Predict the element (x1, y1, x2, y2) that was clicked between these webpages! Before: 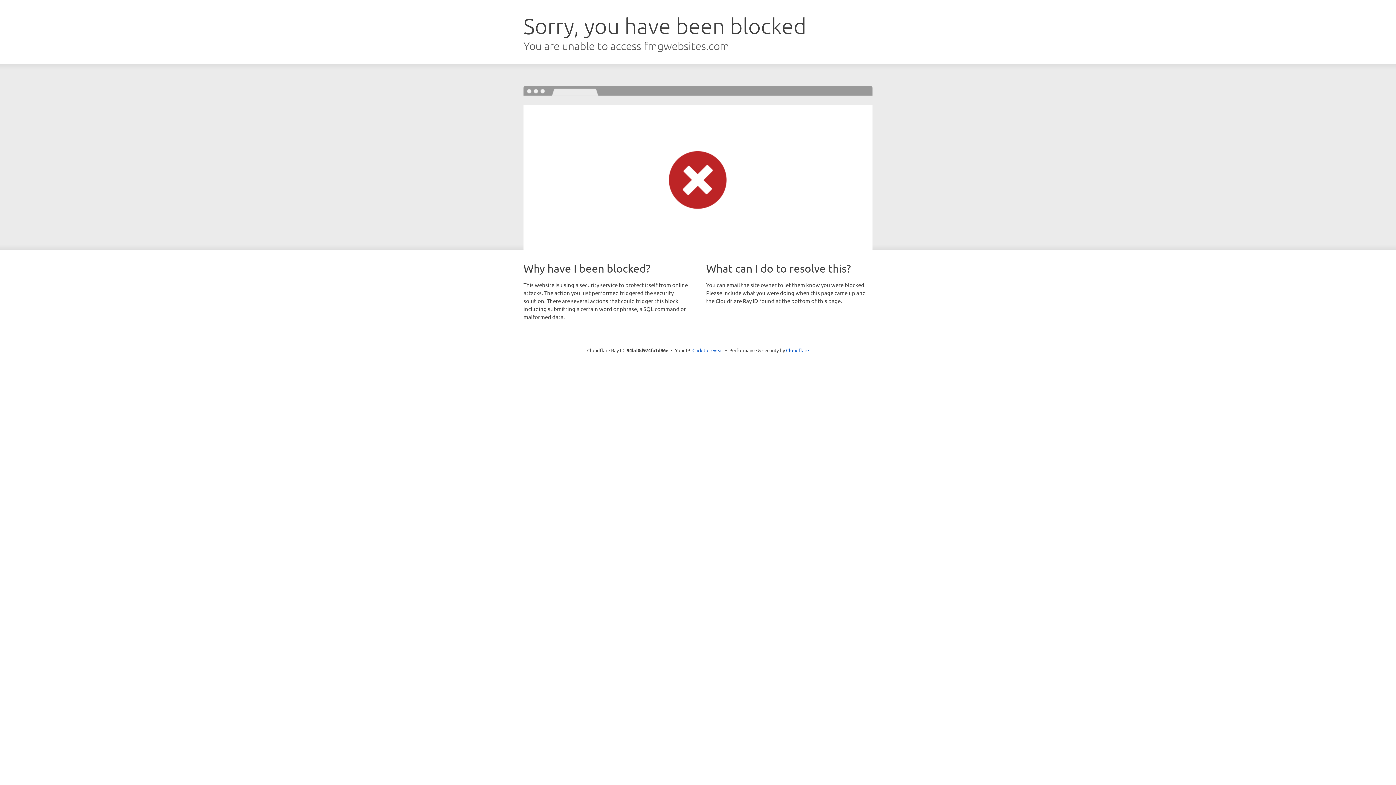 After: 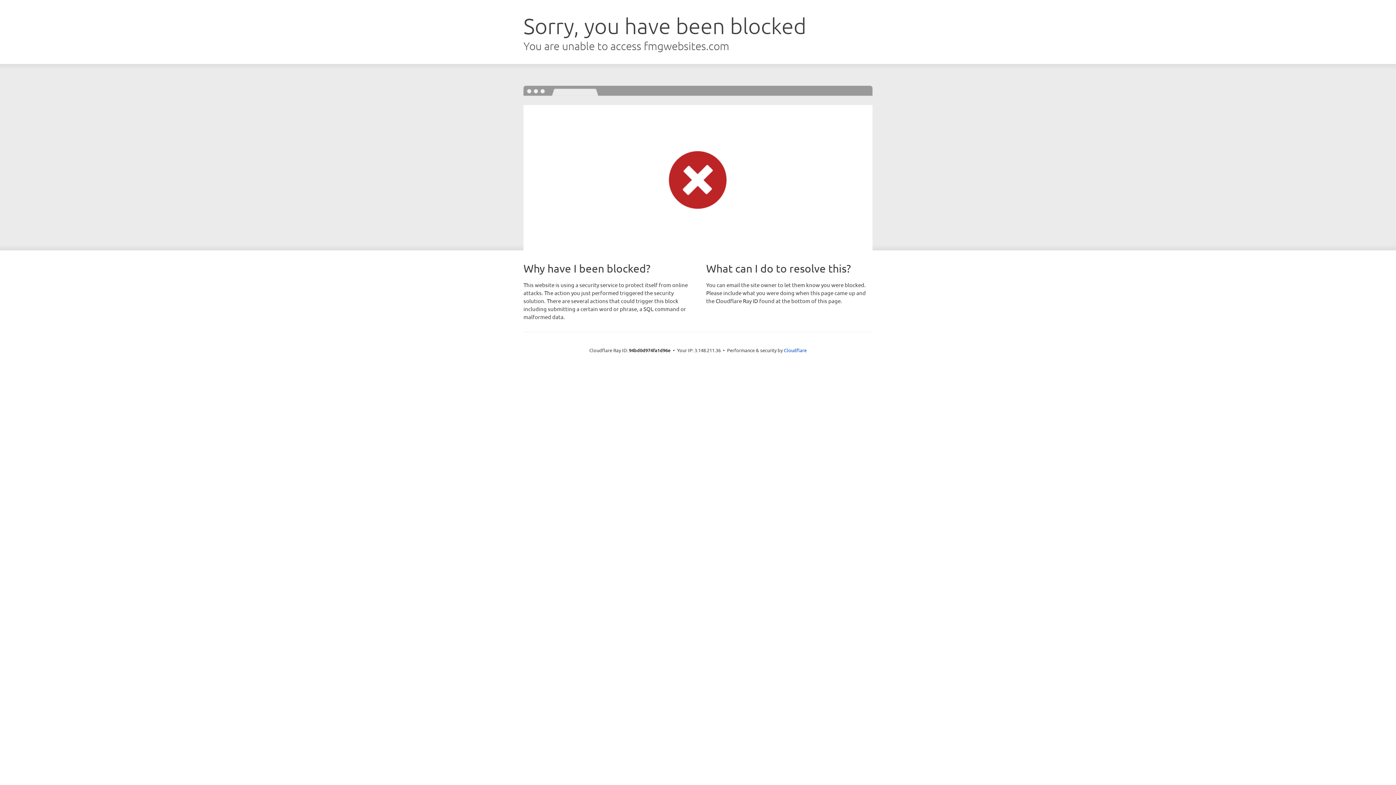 Action: bbox: (692, 346, 723, 353) label: Click to reveal